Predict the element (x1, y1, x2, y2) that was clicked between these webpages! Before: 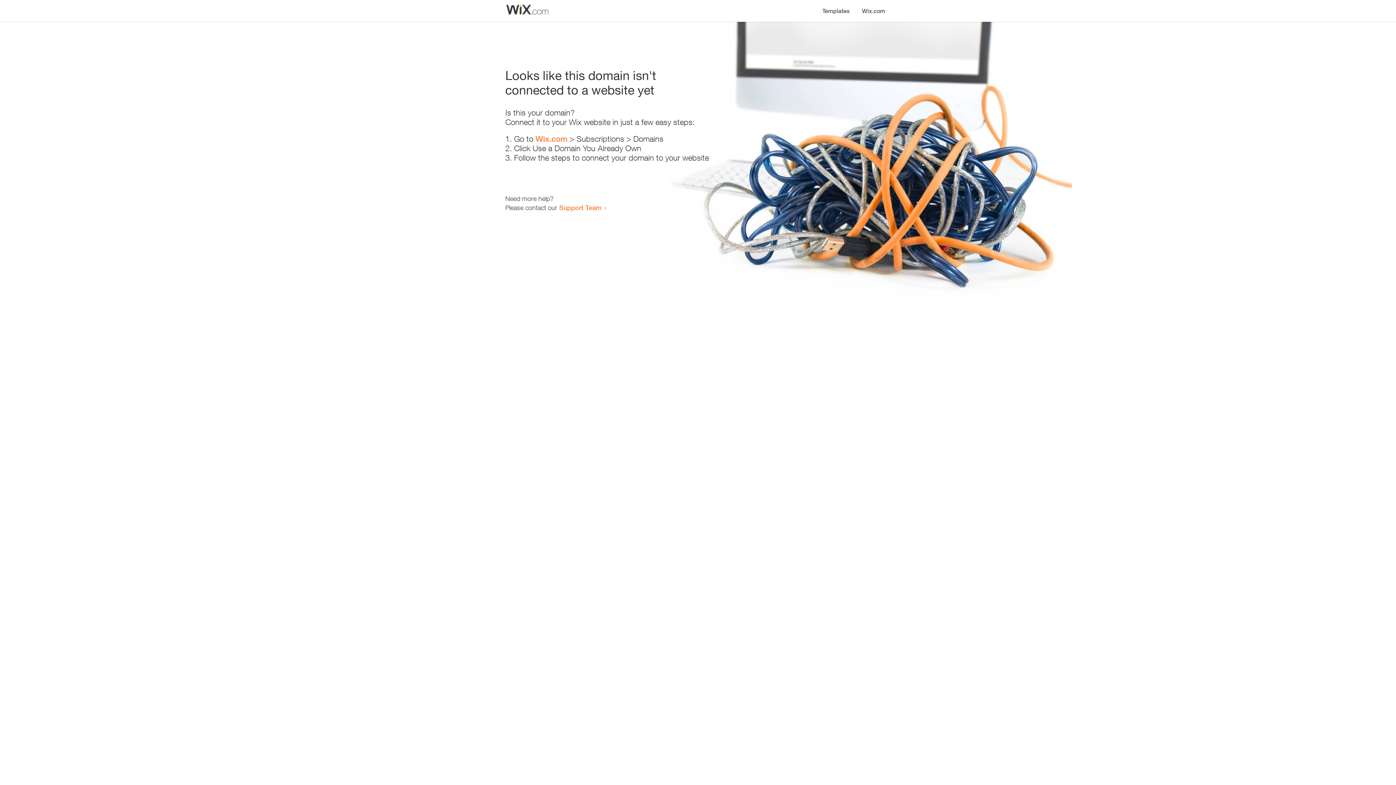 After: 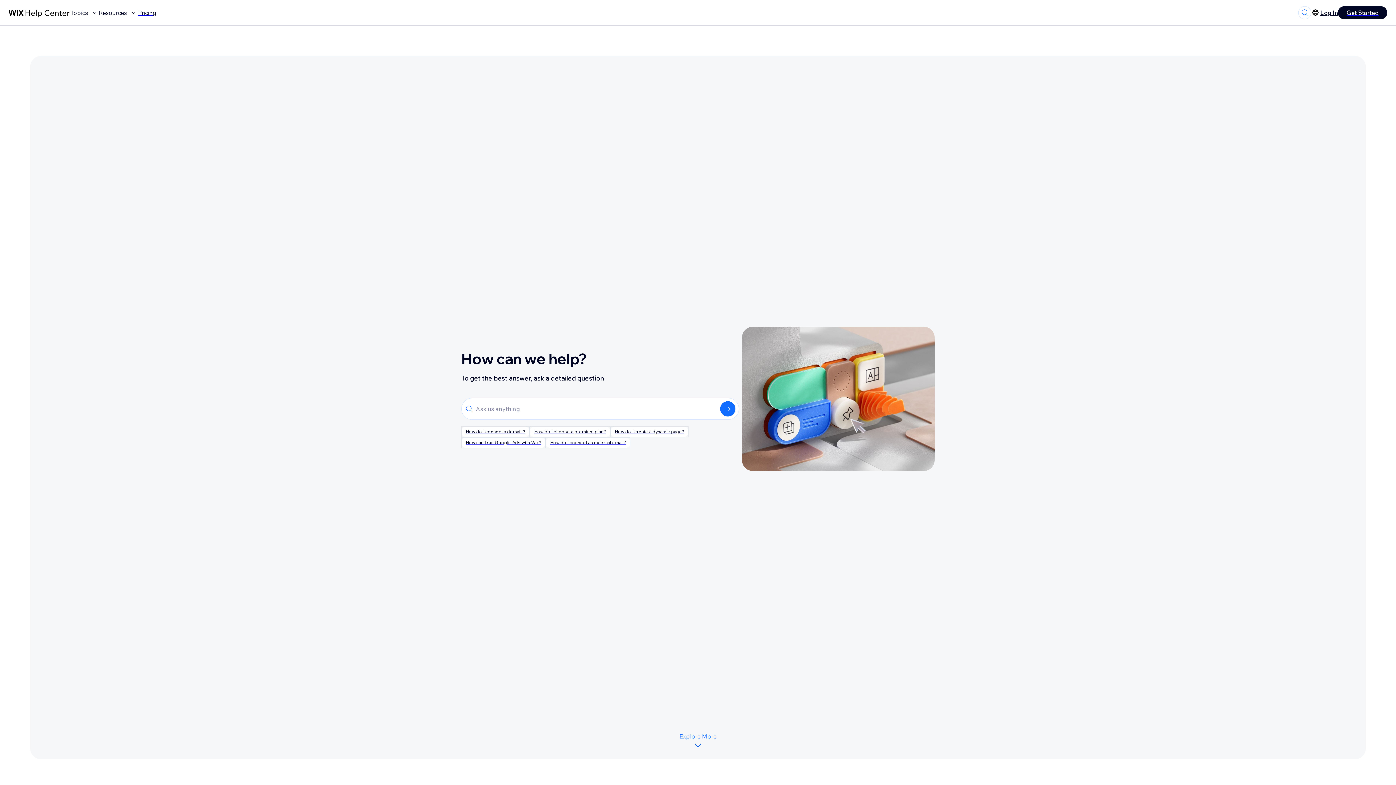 Action: bbox: (559, 203, 601, 211) label: Support Team